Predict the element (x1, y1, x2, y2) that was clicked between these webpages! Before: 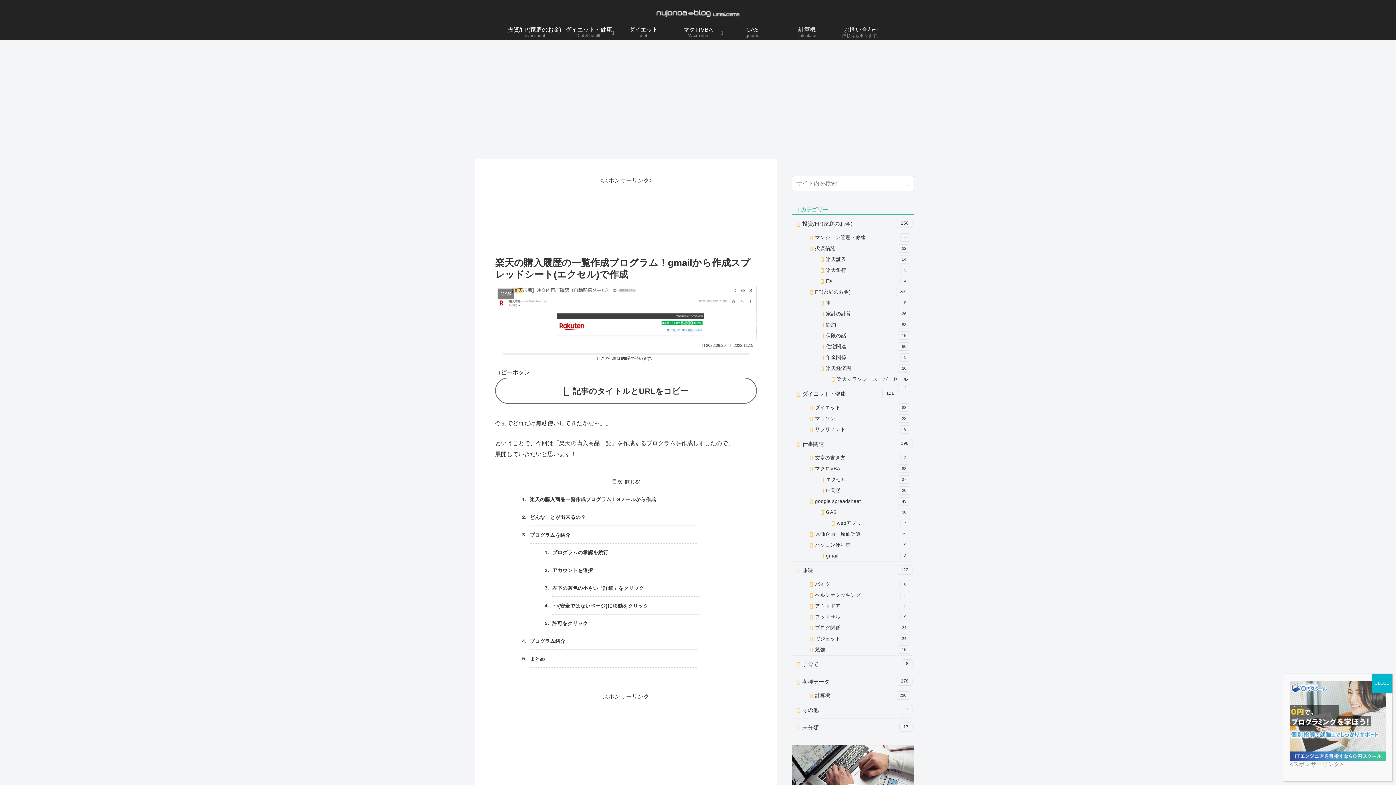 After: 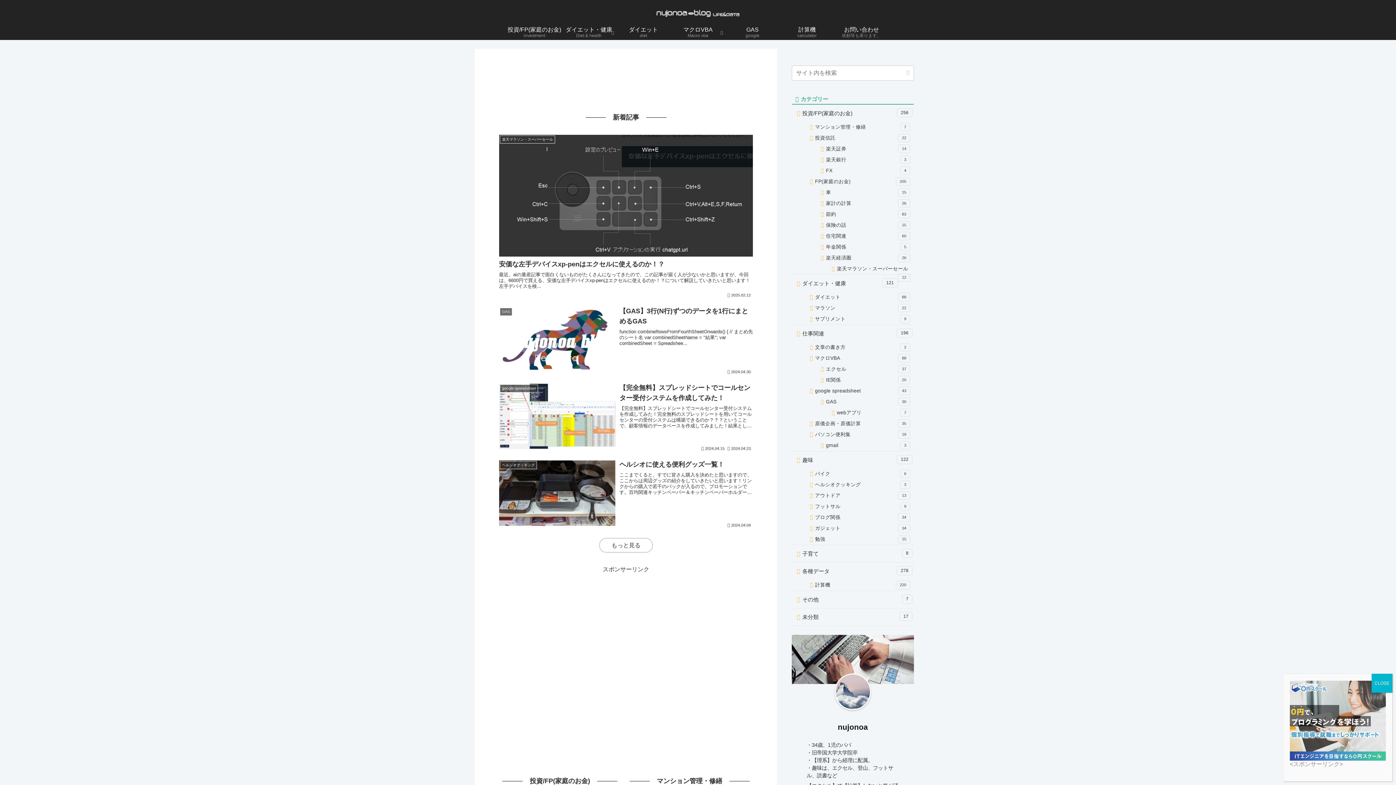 Action: bbox: (646, 3, 750, 21)